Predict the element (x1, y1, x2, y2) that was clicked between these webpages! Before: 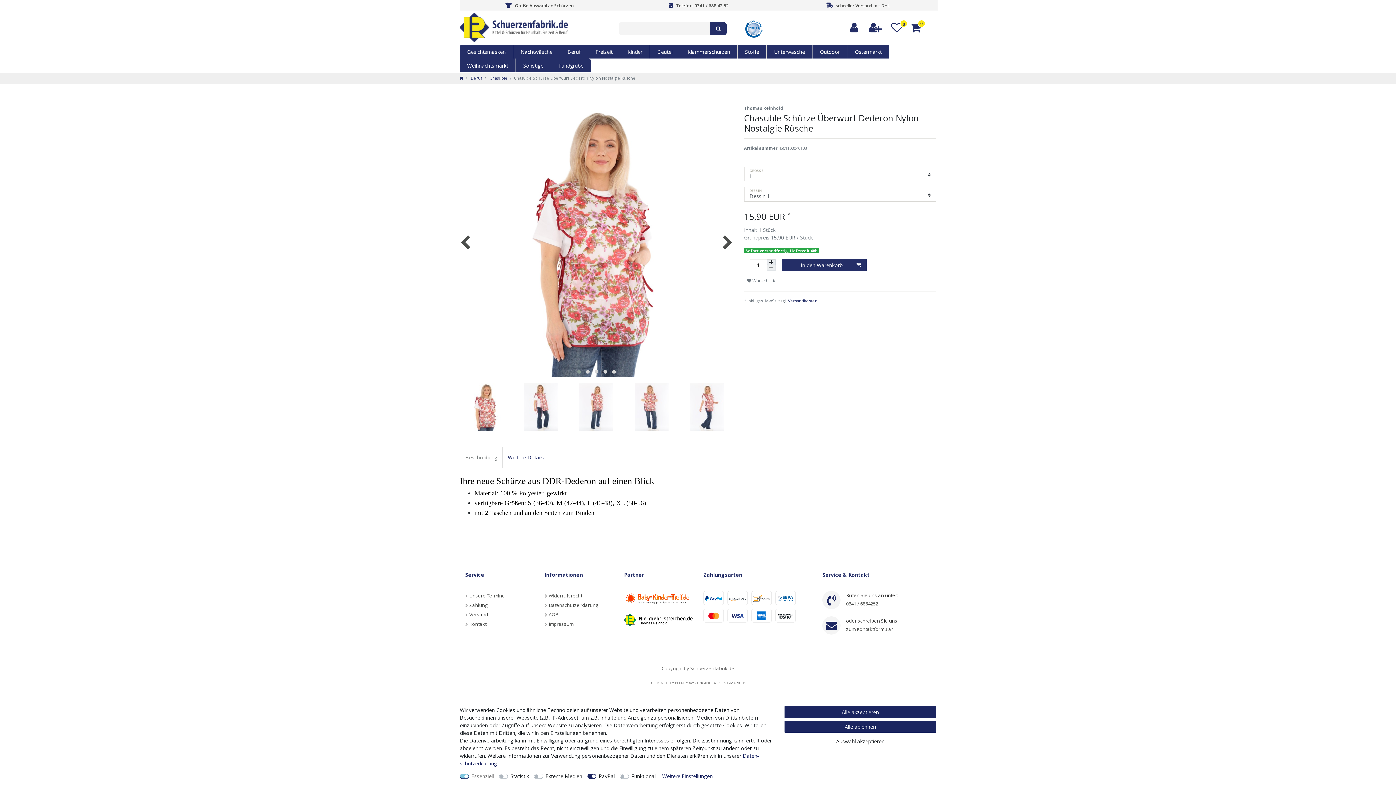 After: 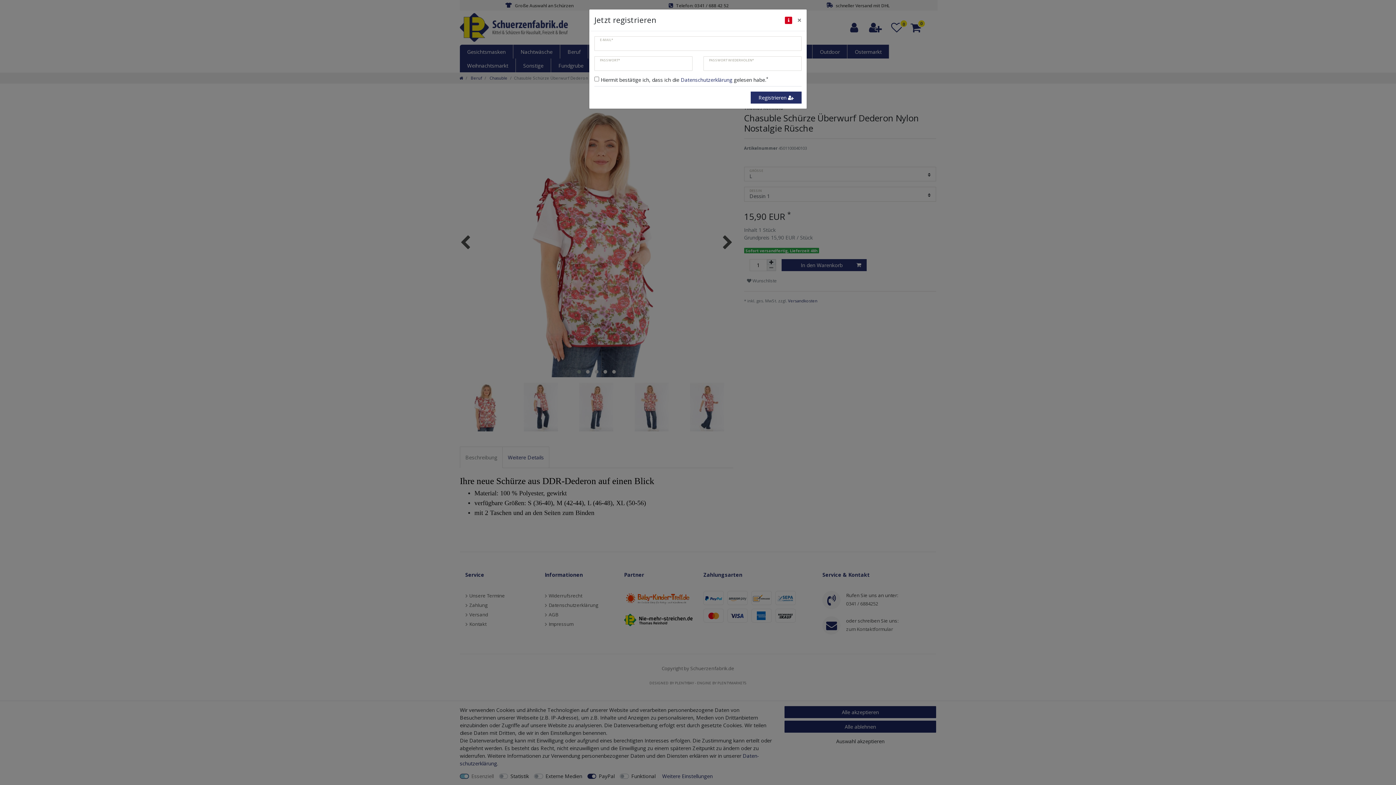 Action: bbox: (865, 19, 887, 36) label: Registrieren